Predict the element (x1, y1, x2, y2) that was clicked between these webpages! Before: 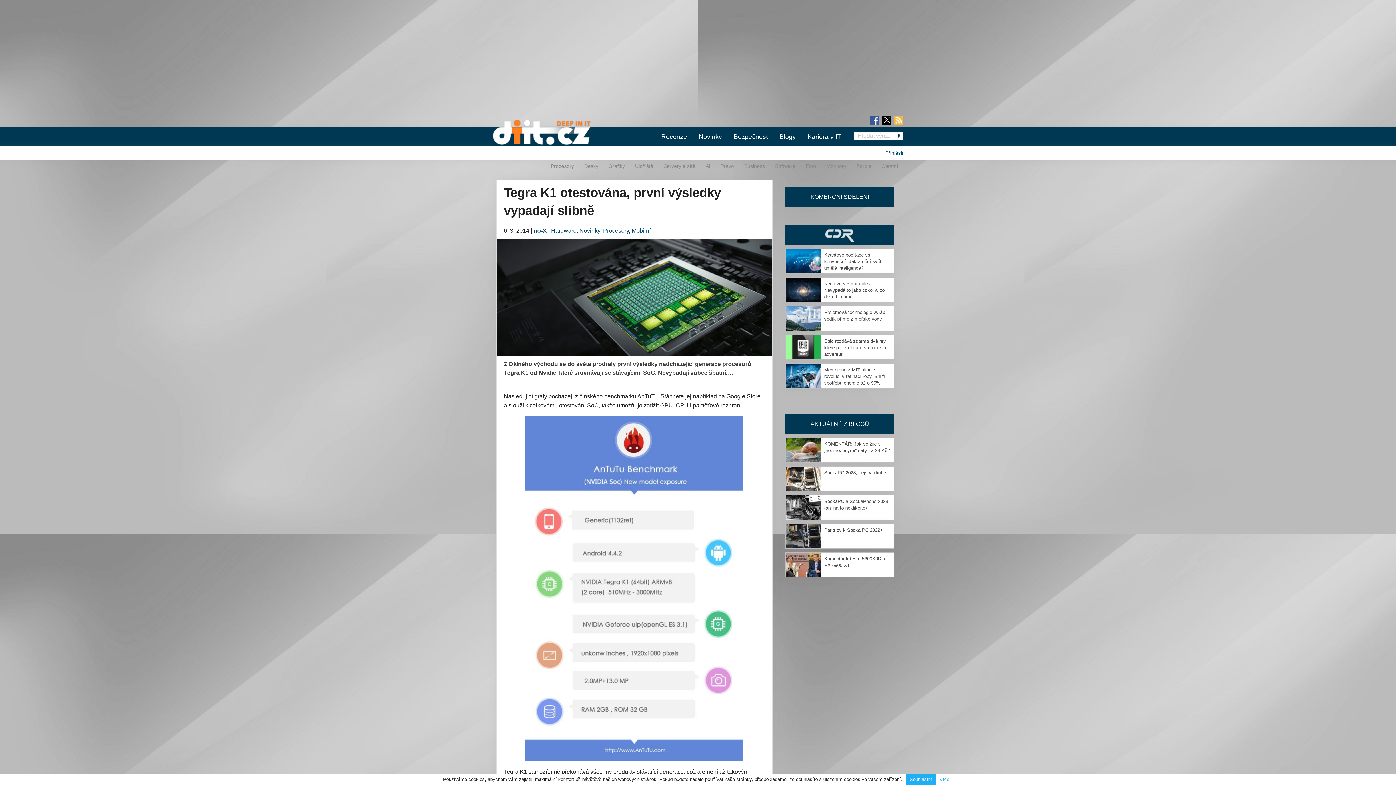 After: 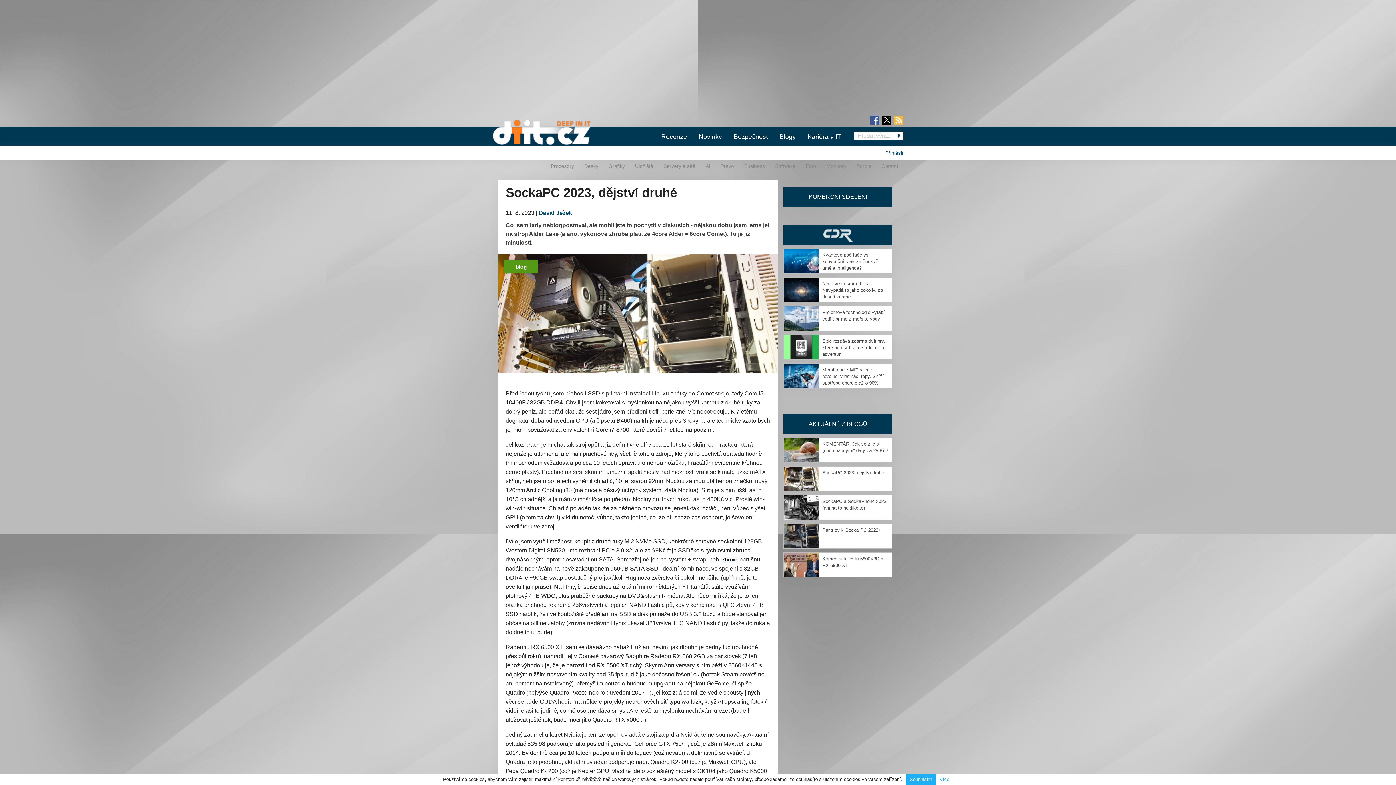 Action: label: SockaPC 2023, dějství druhé bbox: (824, 470, 886, 475)